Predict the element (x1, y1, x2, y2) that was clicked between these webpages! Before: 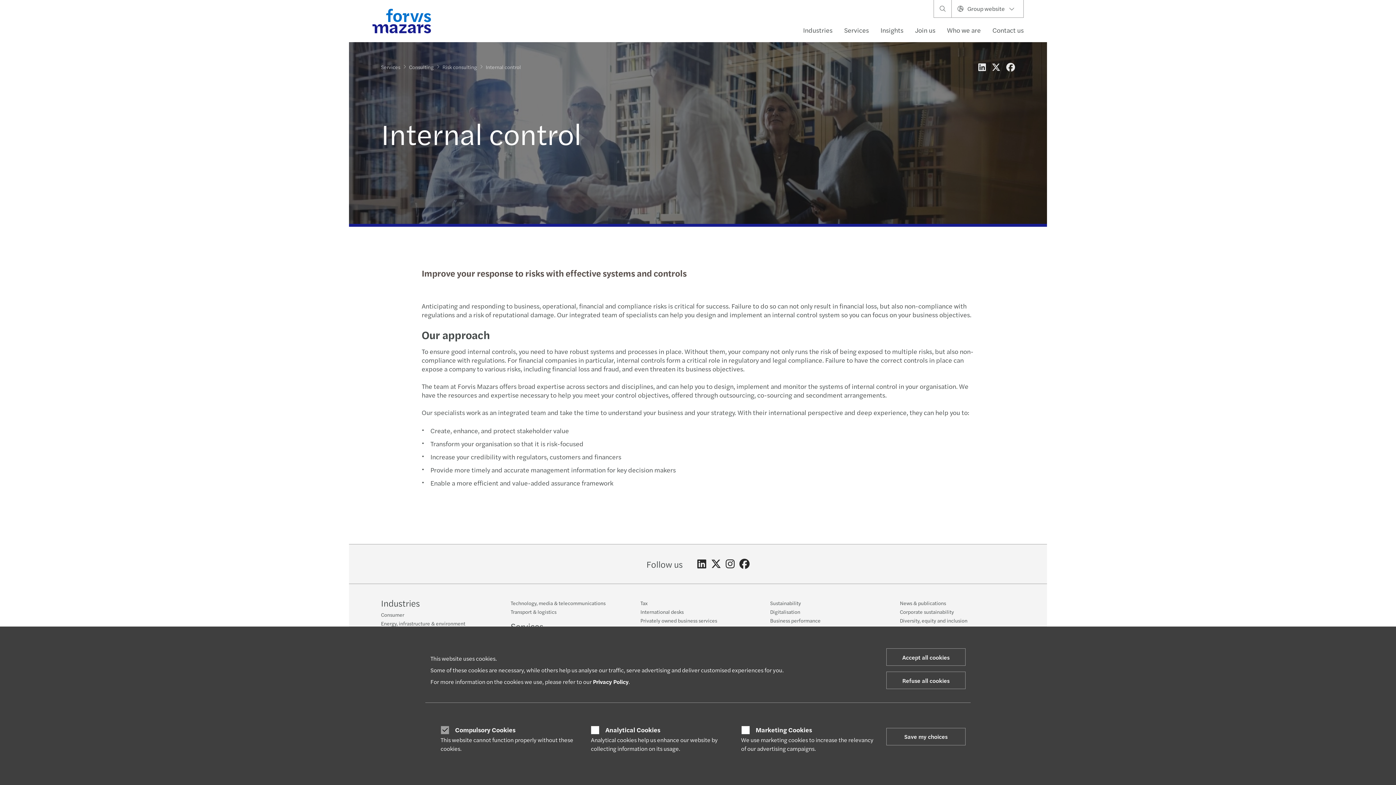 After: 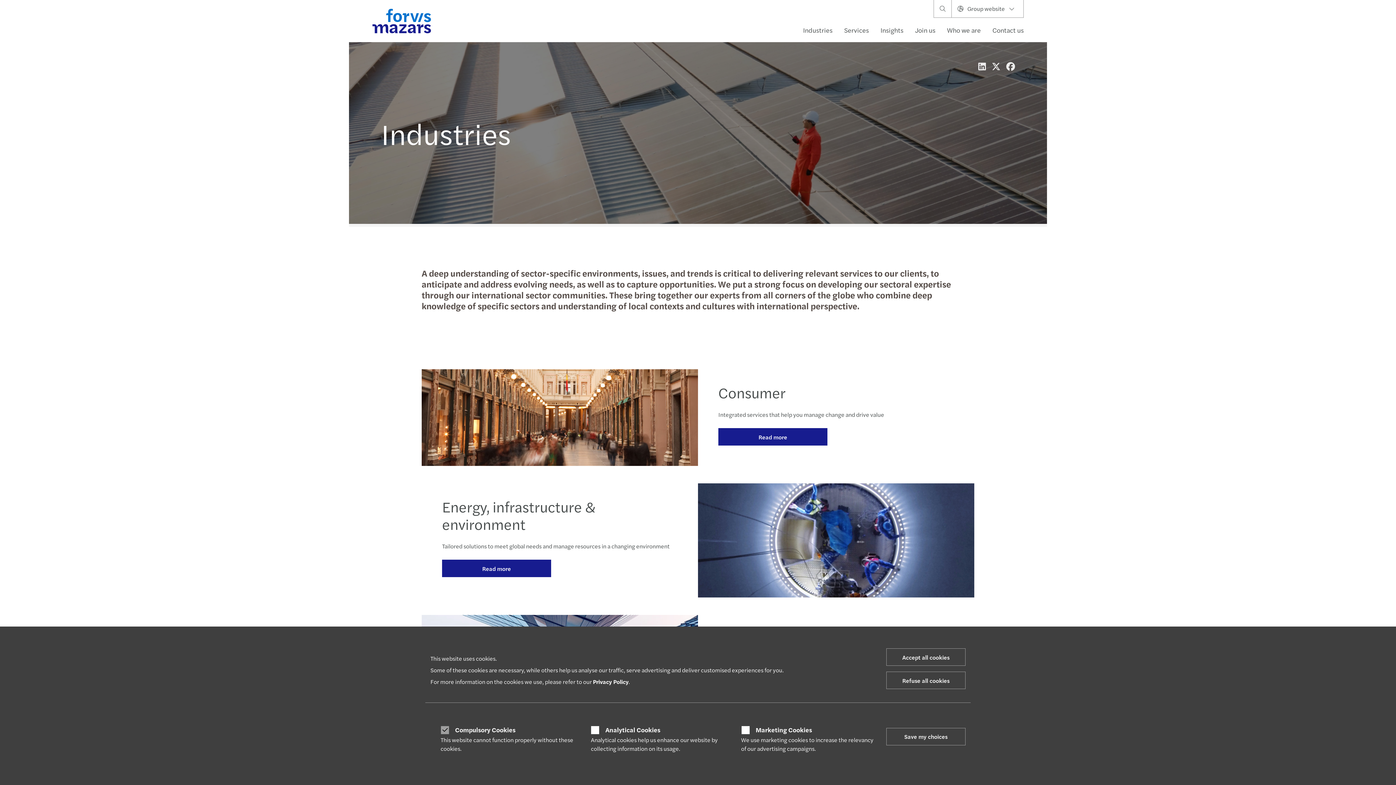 Action: label: Industries bbox: (381, 597, 420, 609)